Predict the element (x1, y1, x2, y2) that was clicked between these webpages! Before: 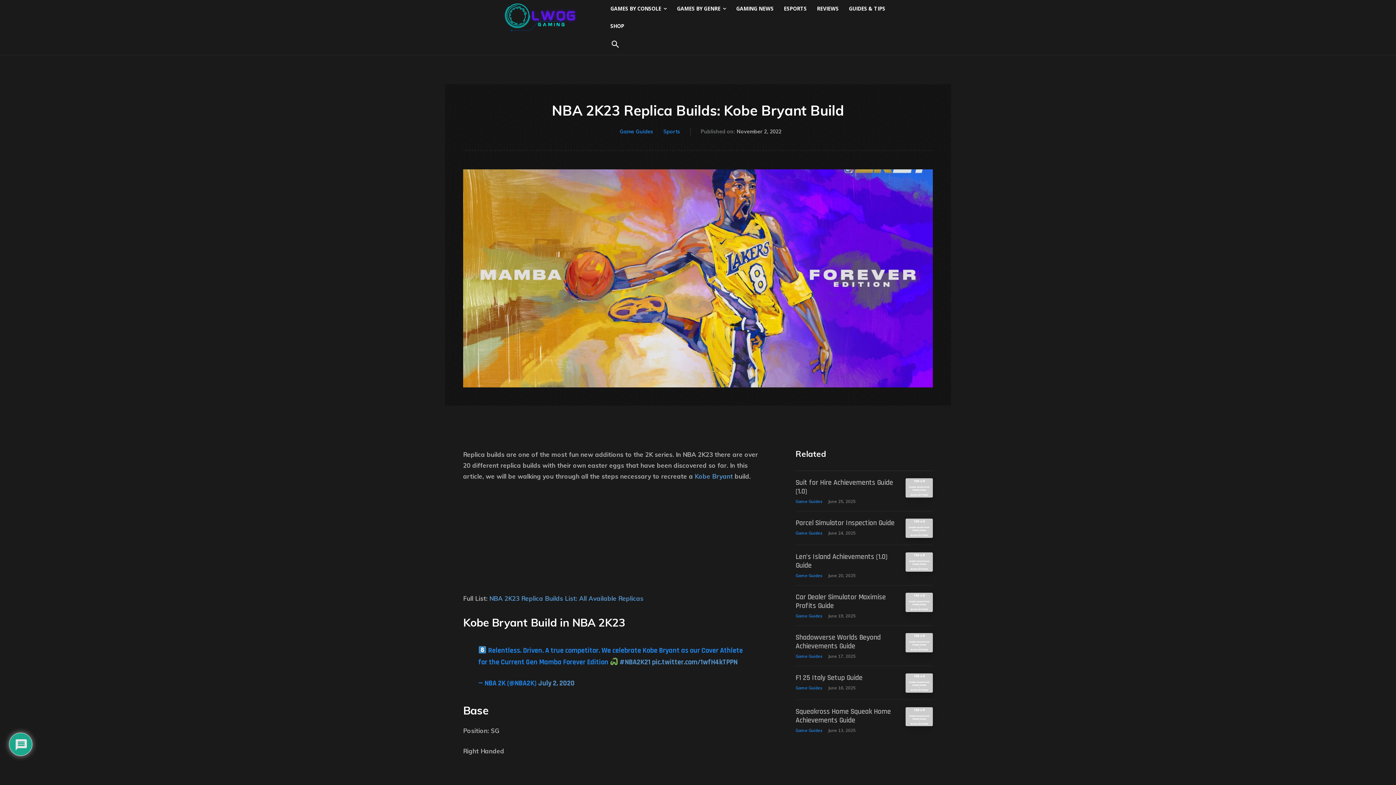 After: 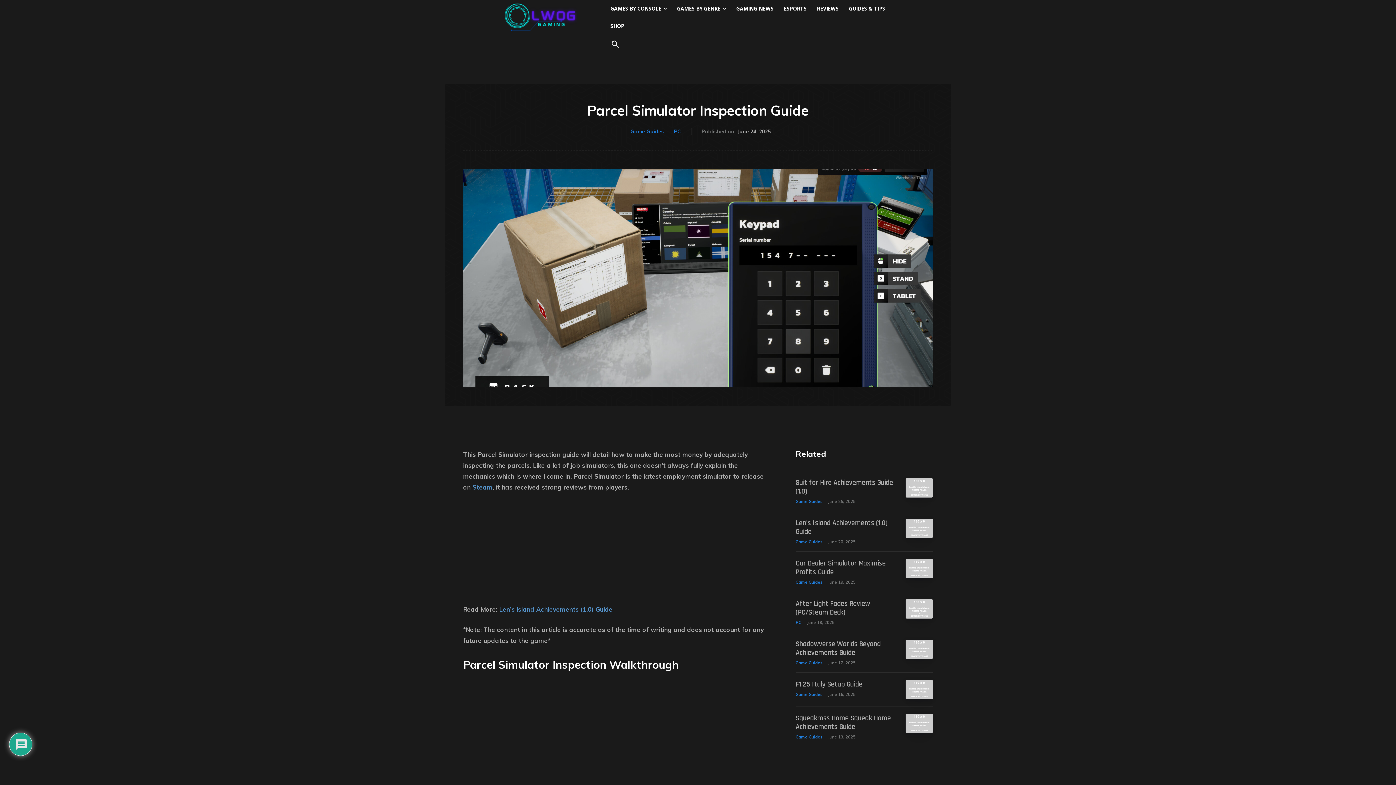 Action: bbox: (795, 518, 894, 528) label: Parcel Simulator Inspection Guide